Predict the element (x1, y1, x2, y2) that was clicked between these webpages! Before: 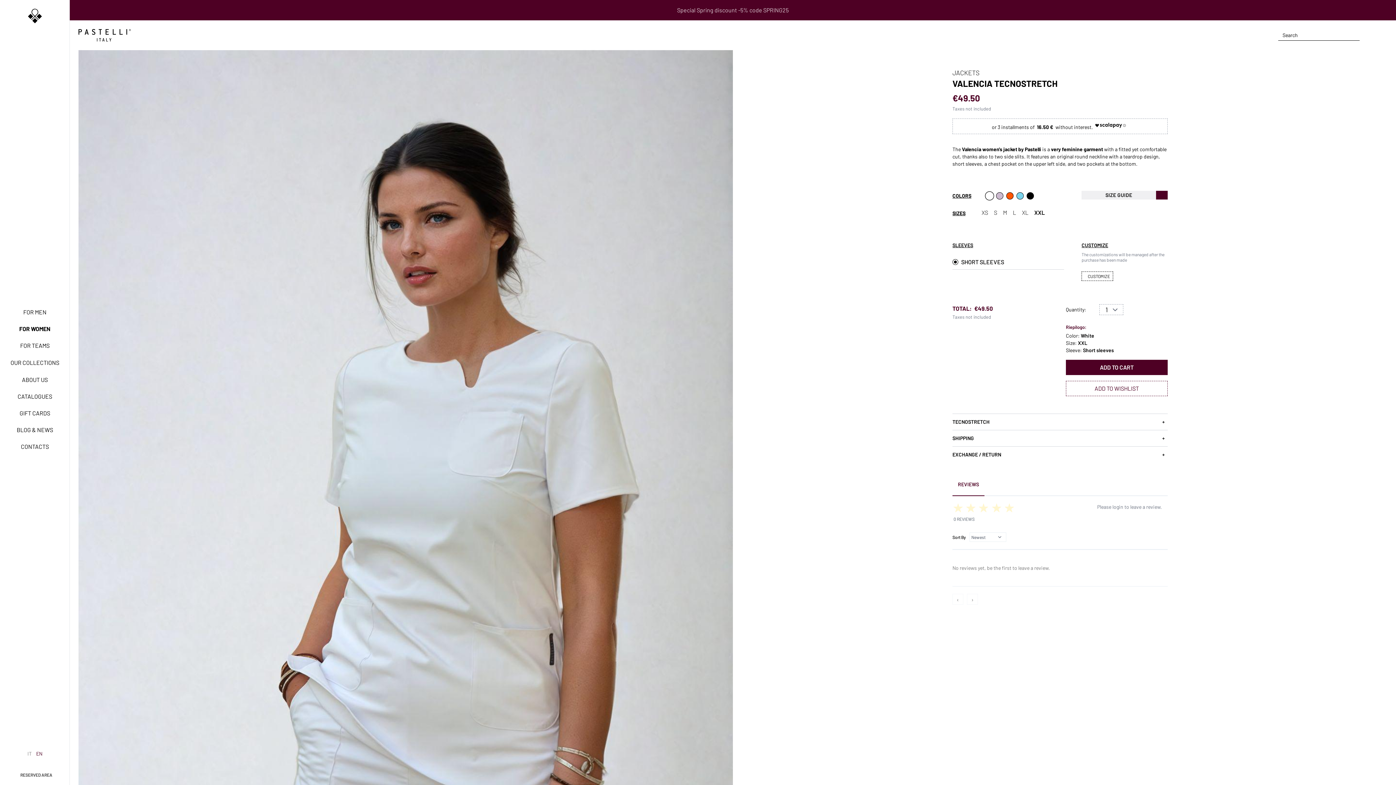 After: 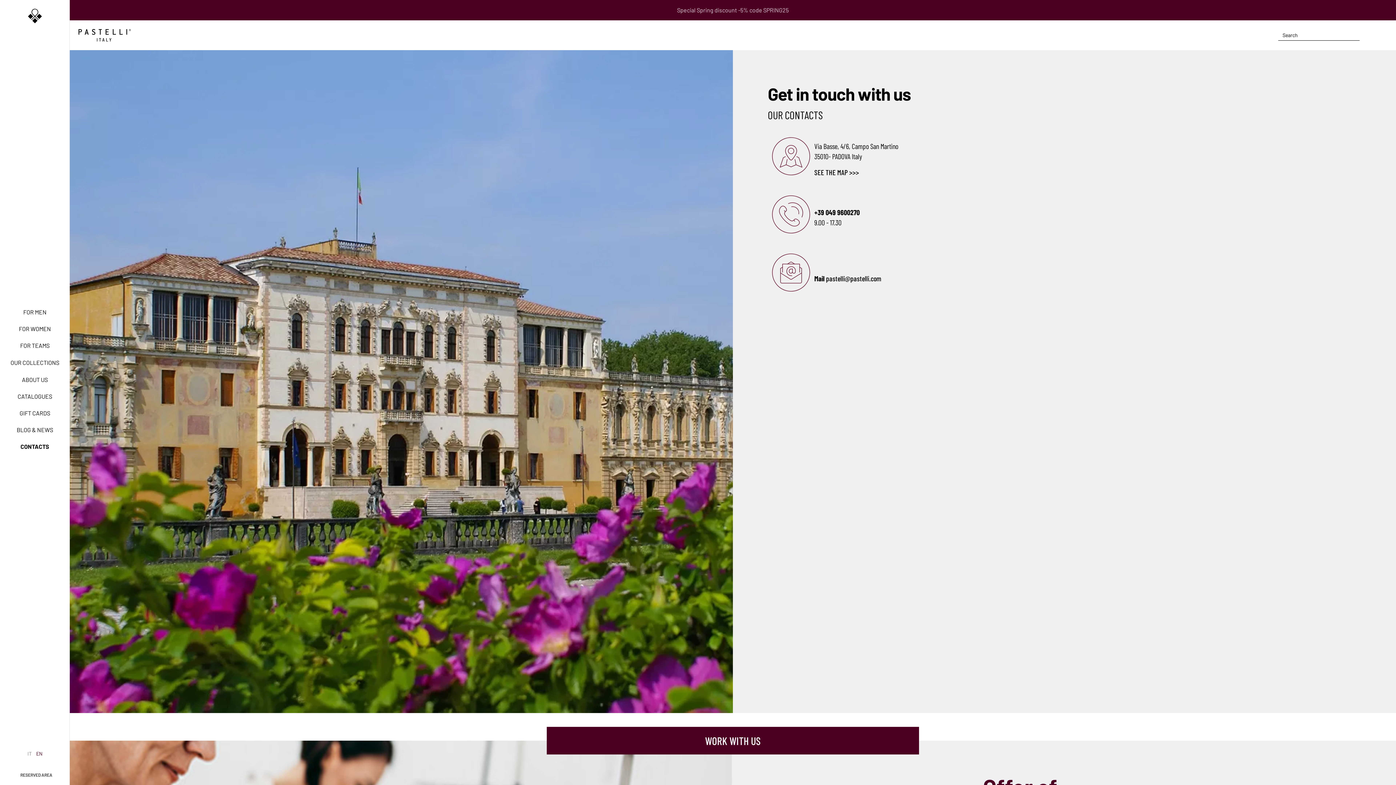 Action: bbox: (0, 442, 69, 451) label: CONTACTS